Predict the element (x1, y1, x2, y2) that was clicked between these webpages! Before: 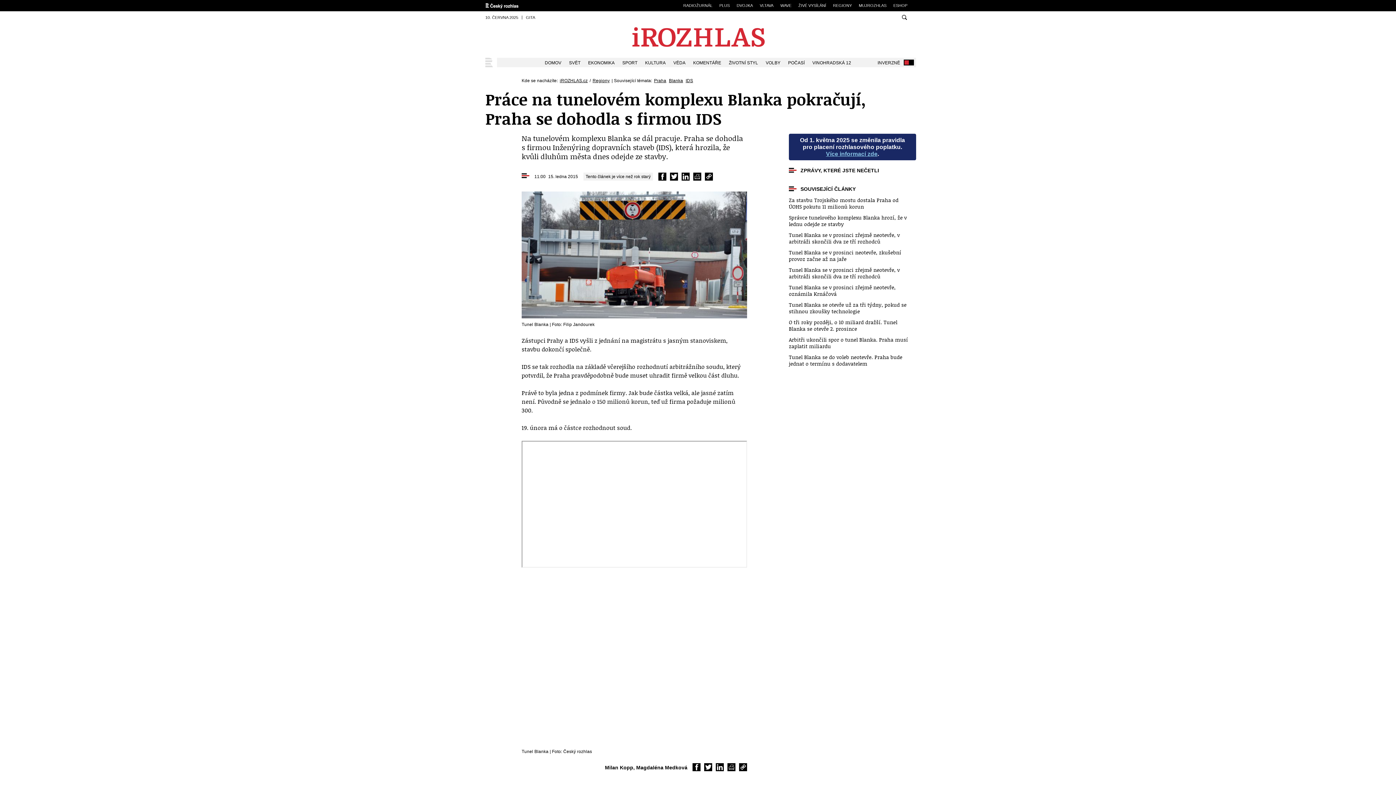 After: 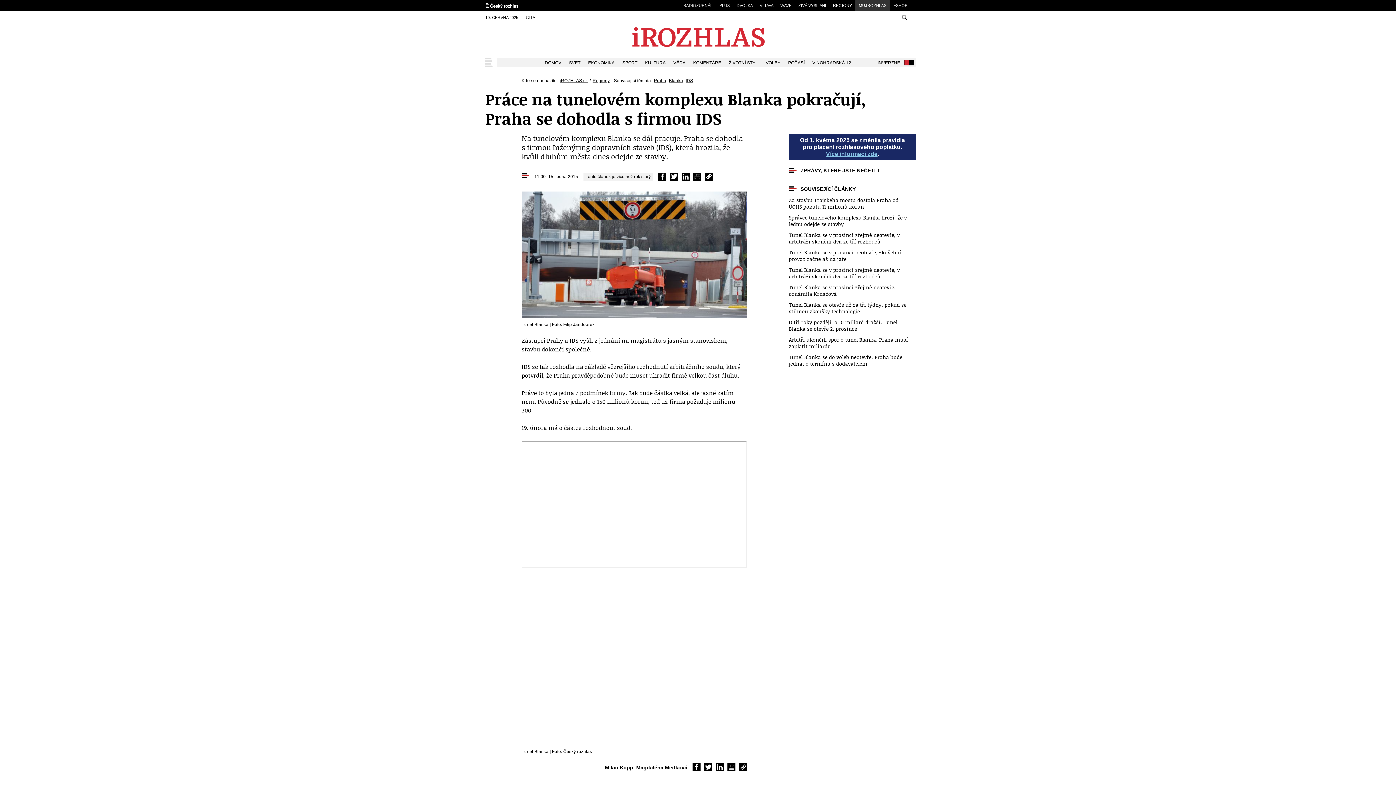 Action: bbox: (855, 0, 889, 11) label: MUJROZHLAS